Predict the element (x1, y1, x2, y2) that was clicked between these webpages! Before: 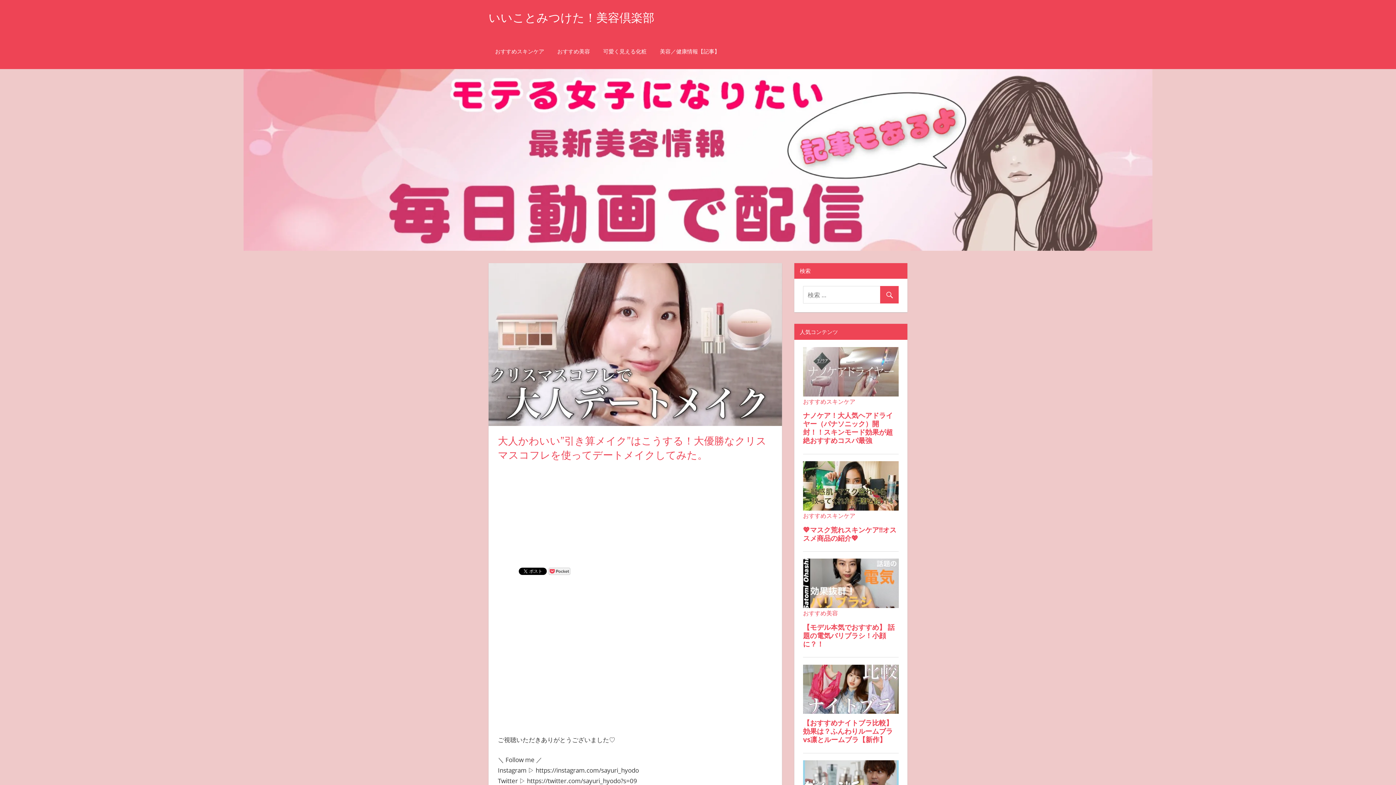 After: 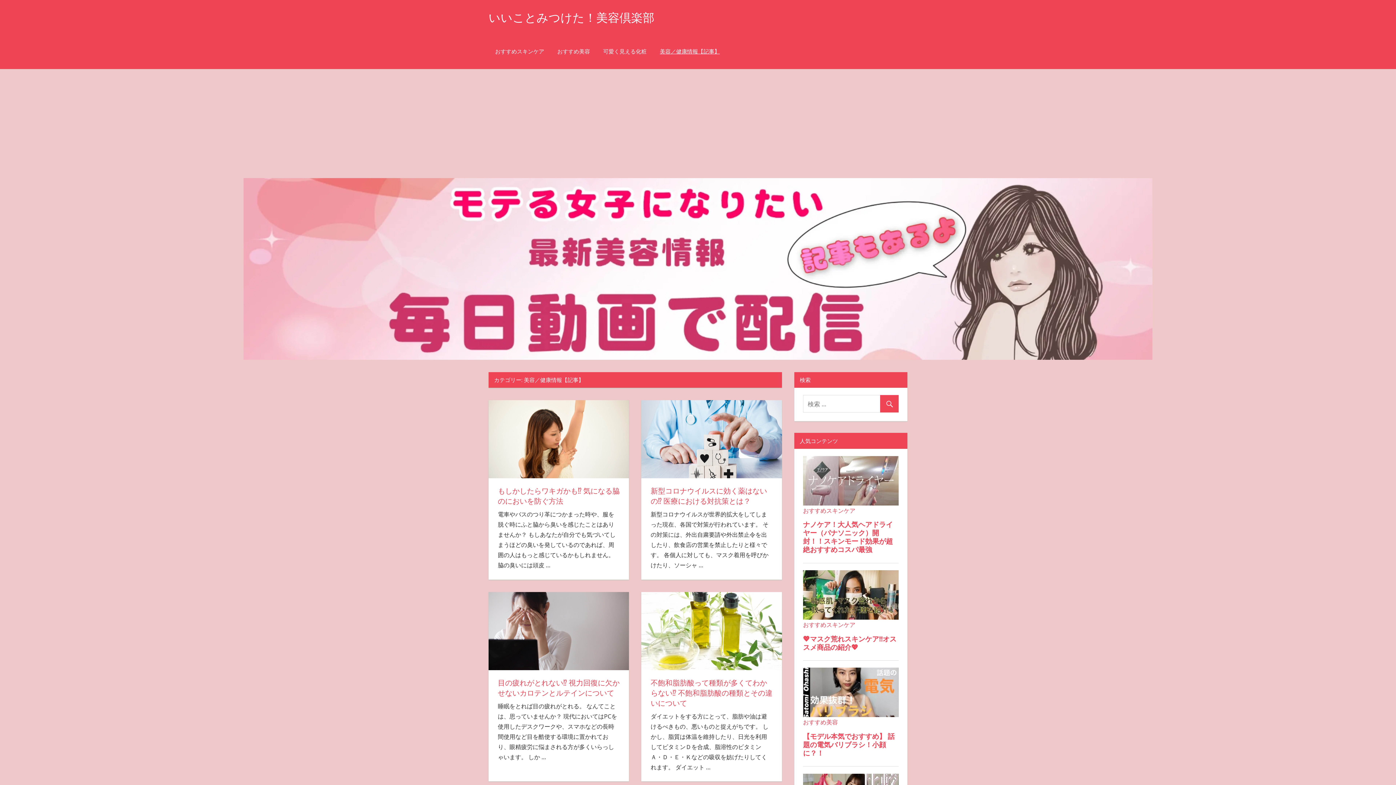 Action: label: 美容／健康情報【記事】 bbox: (653, 40, 726, 62)